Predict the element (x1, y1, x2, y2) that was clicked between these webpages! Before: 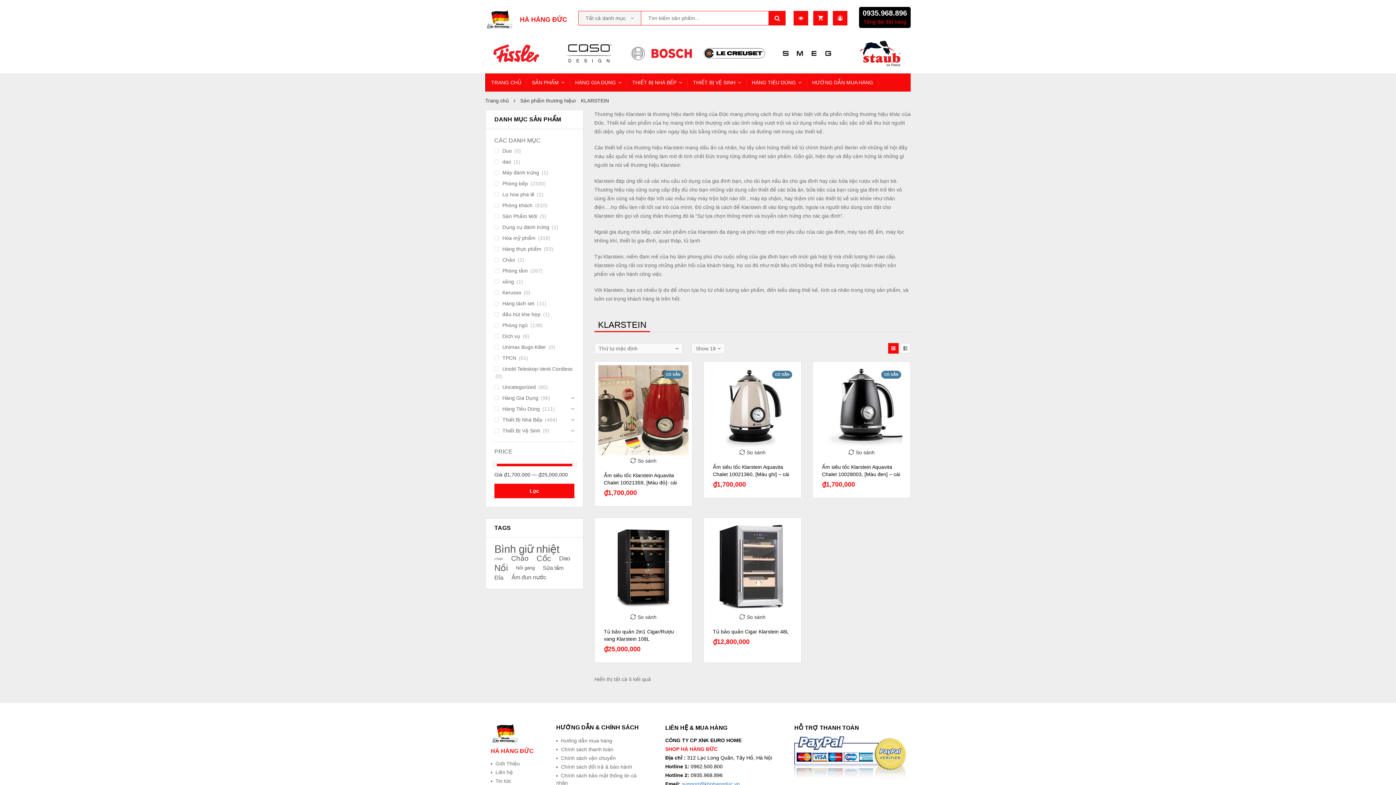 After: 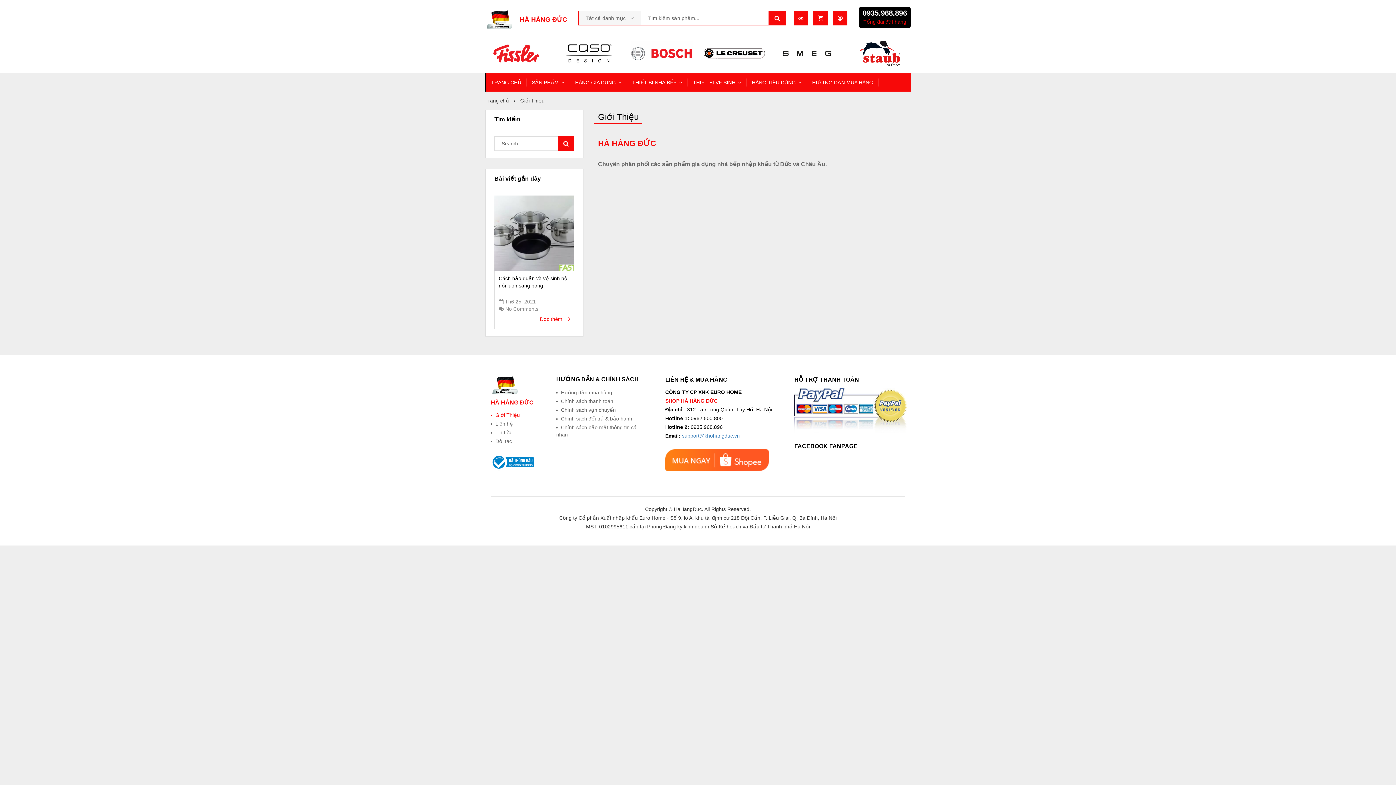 Action: bbox: (490, 760, 520, 767) label: Giới Thiệu